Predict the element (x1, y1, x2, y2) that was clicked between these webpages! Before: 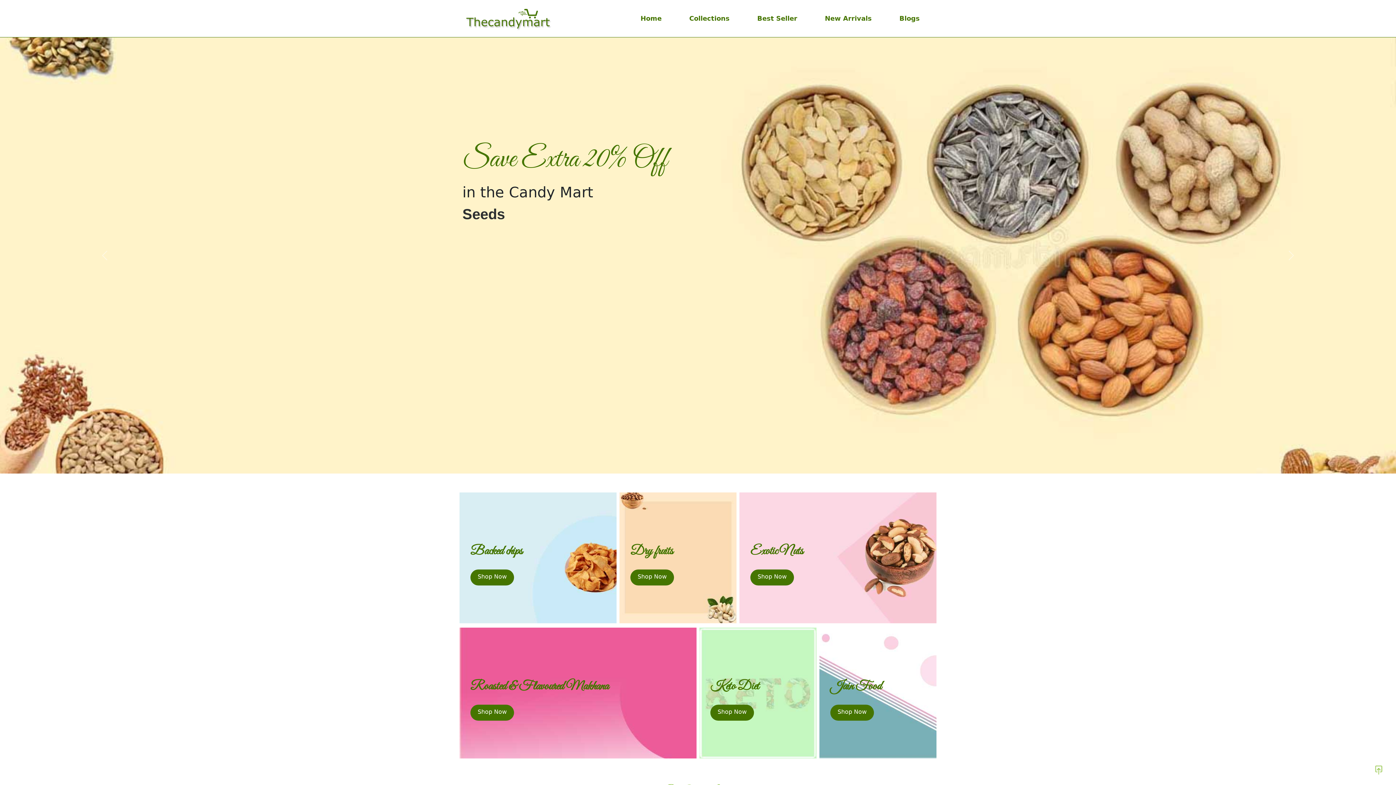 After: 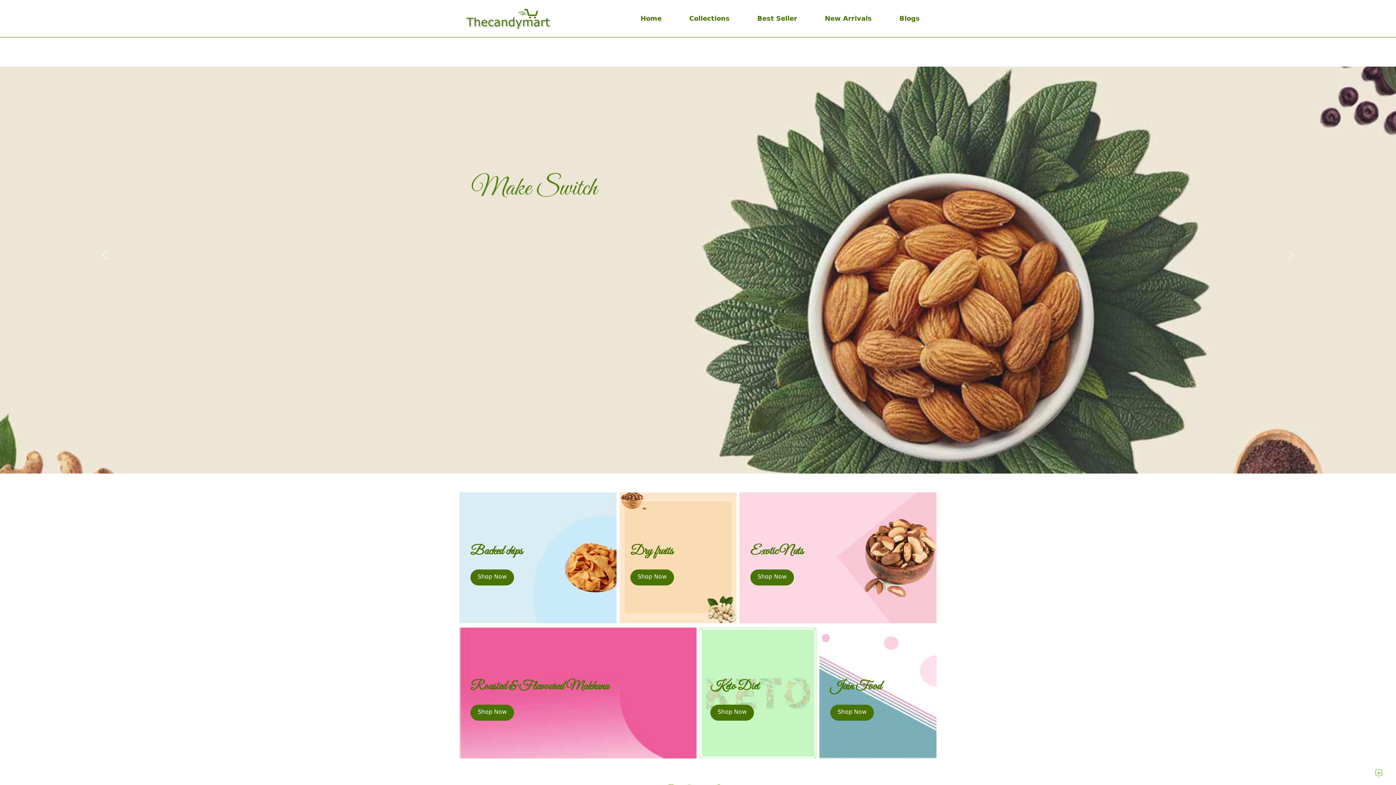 Action: label: Previous bbox: (0, 37, 209, 473)